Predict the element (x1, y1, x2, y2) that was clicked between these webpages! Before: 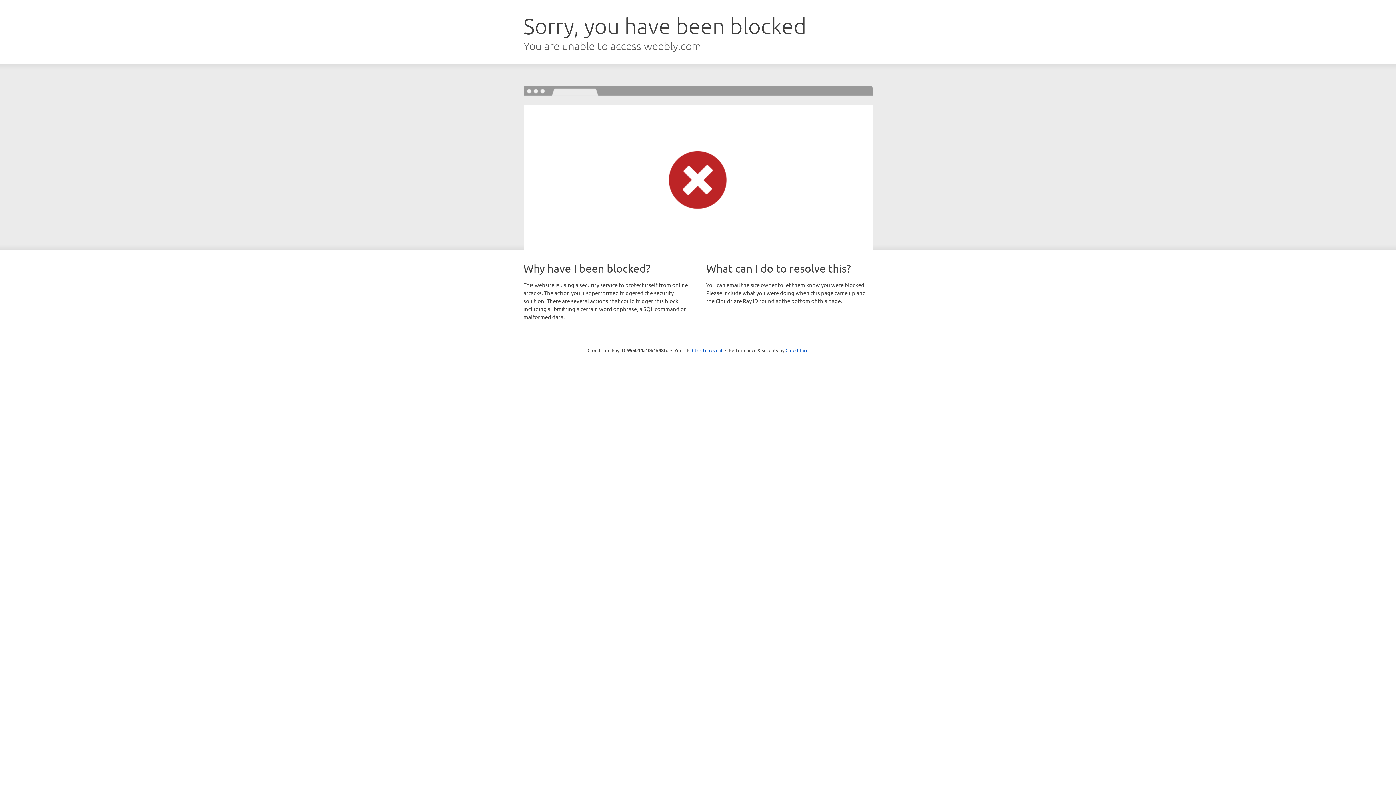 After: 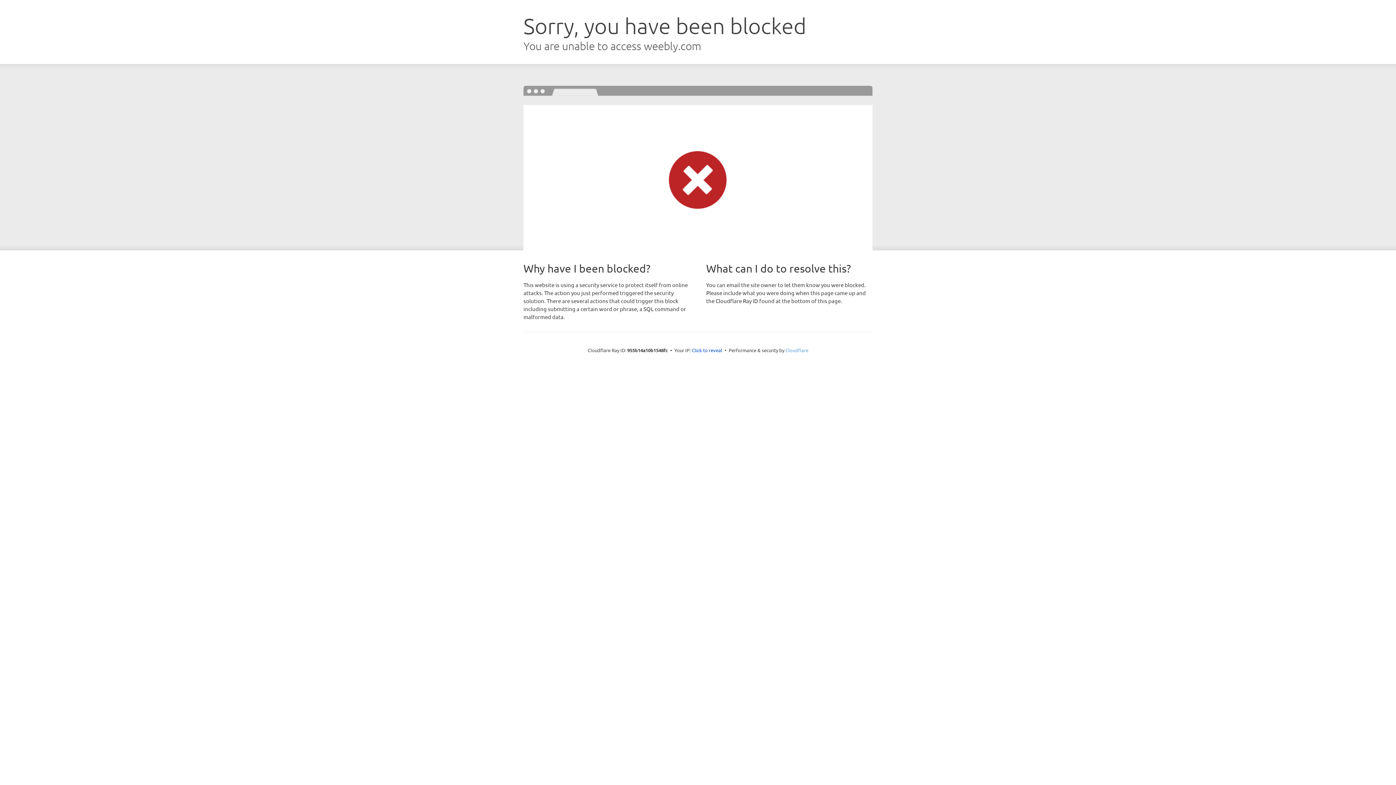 Action: bbox: (785, 347, 808, 353) label: Cloudflare